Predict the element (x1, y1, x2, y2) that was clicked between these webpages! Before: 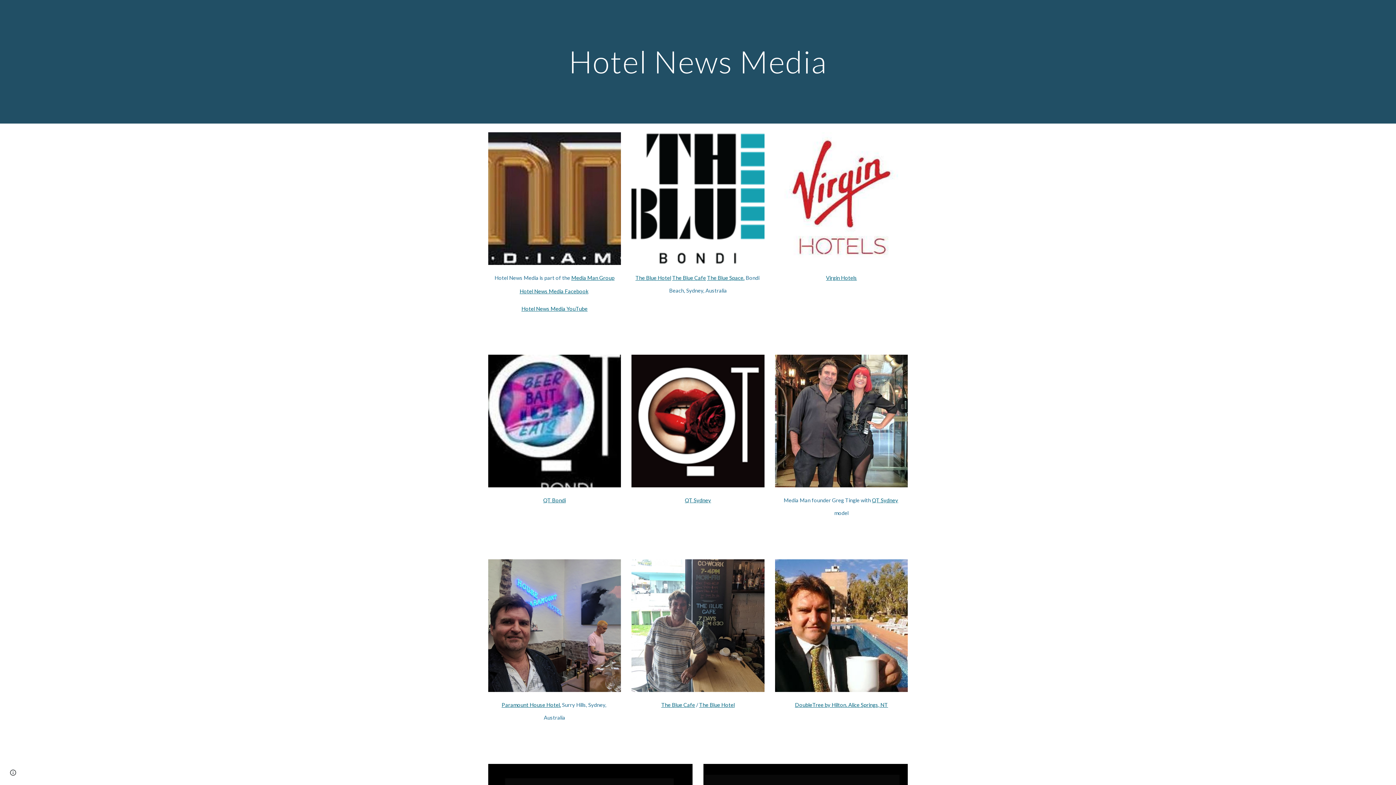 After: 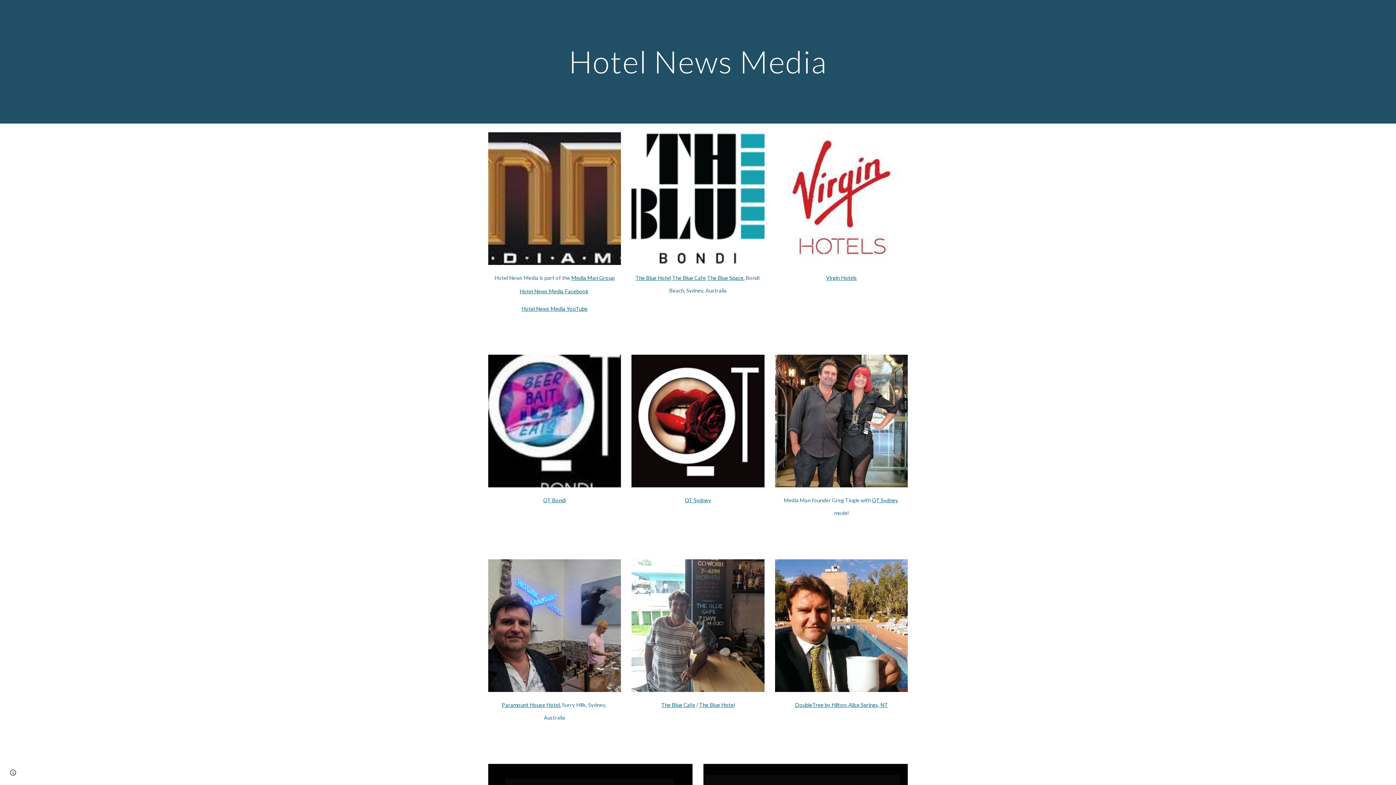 Action: label: Hotel News Media Facebook bbox: (519, 288, 588, 294)